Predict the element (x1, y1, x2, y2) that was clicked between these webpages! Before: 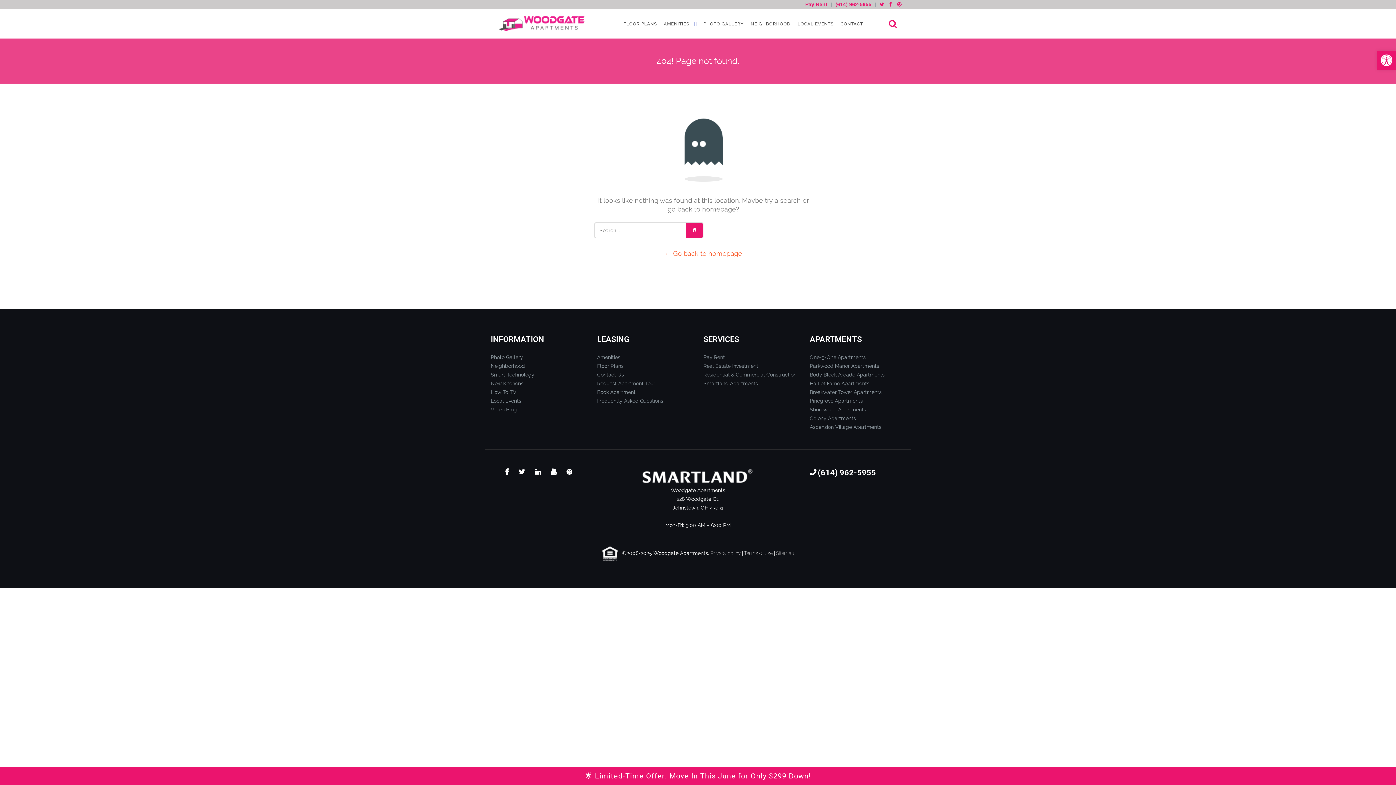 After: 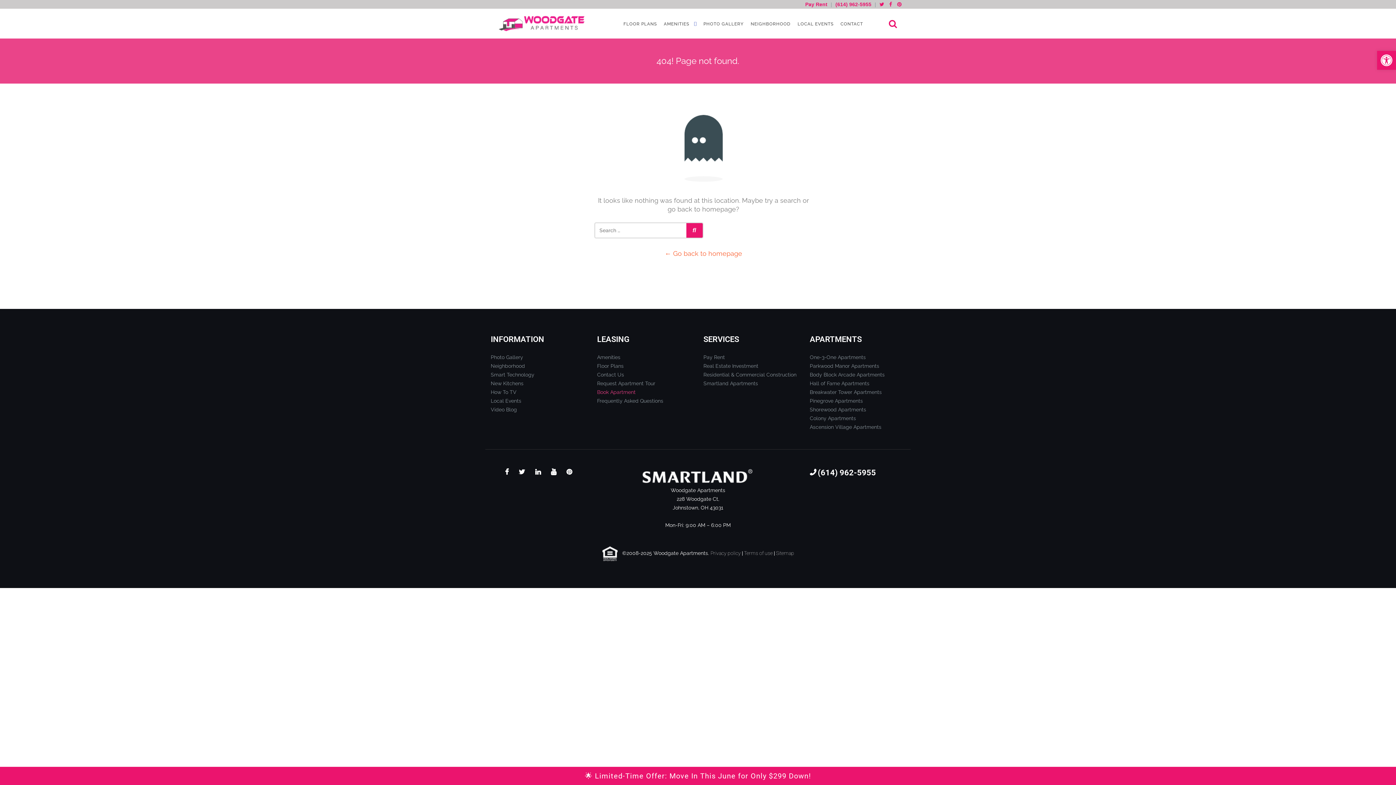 Action: label: Book Apartment bbox: (597, 389, 635, 395)